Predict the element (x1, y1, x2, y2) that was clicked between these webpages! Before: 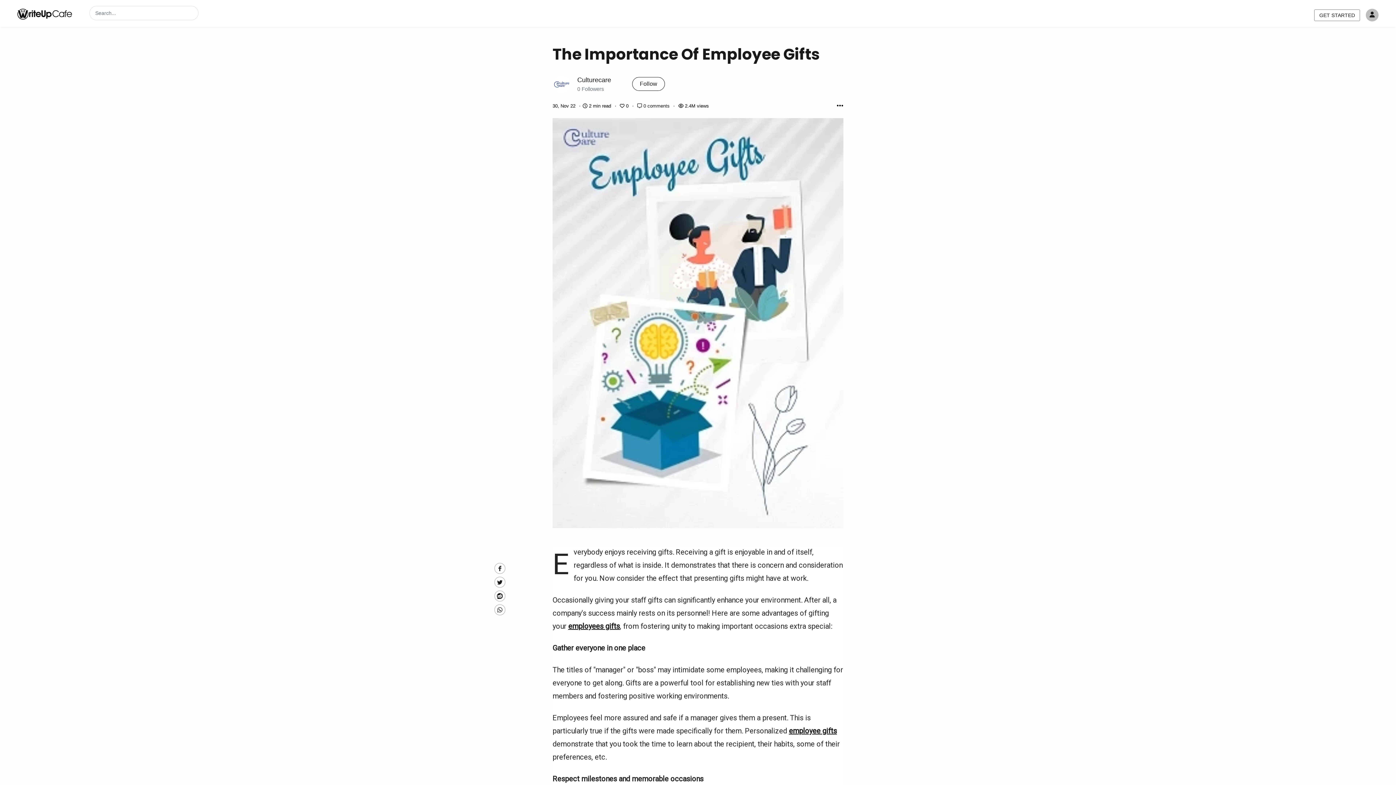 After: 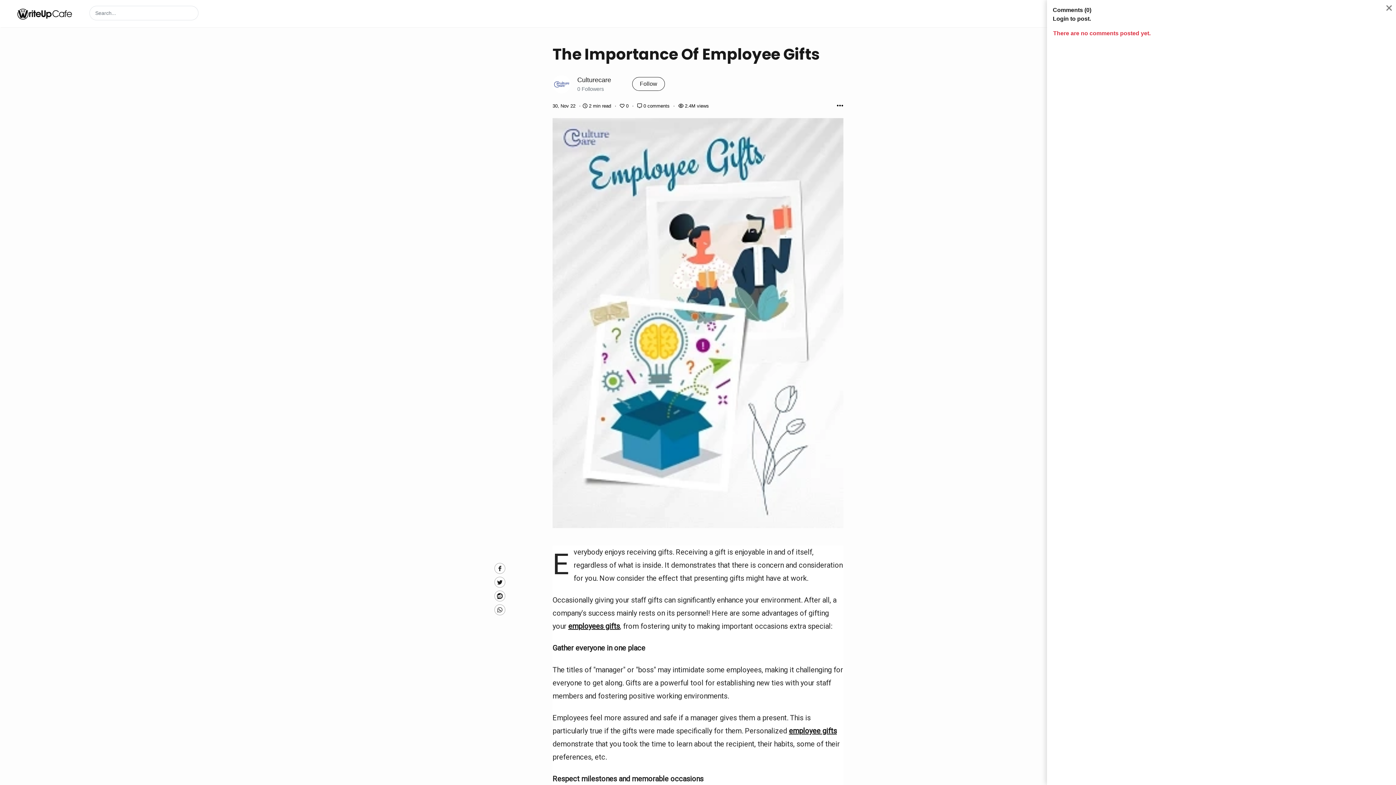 Action: label: Post Comments bbox: (637, 103, 671, 108)